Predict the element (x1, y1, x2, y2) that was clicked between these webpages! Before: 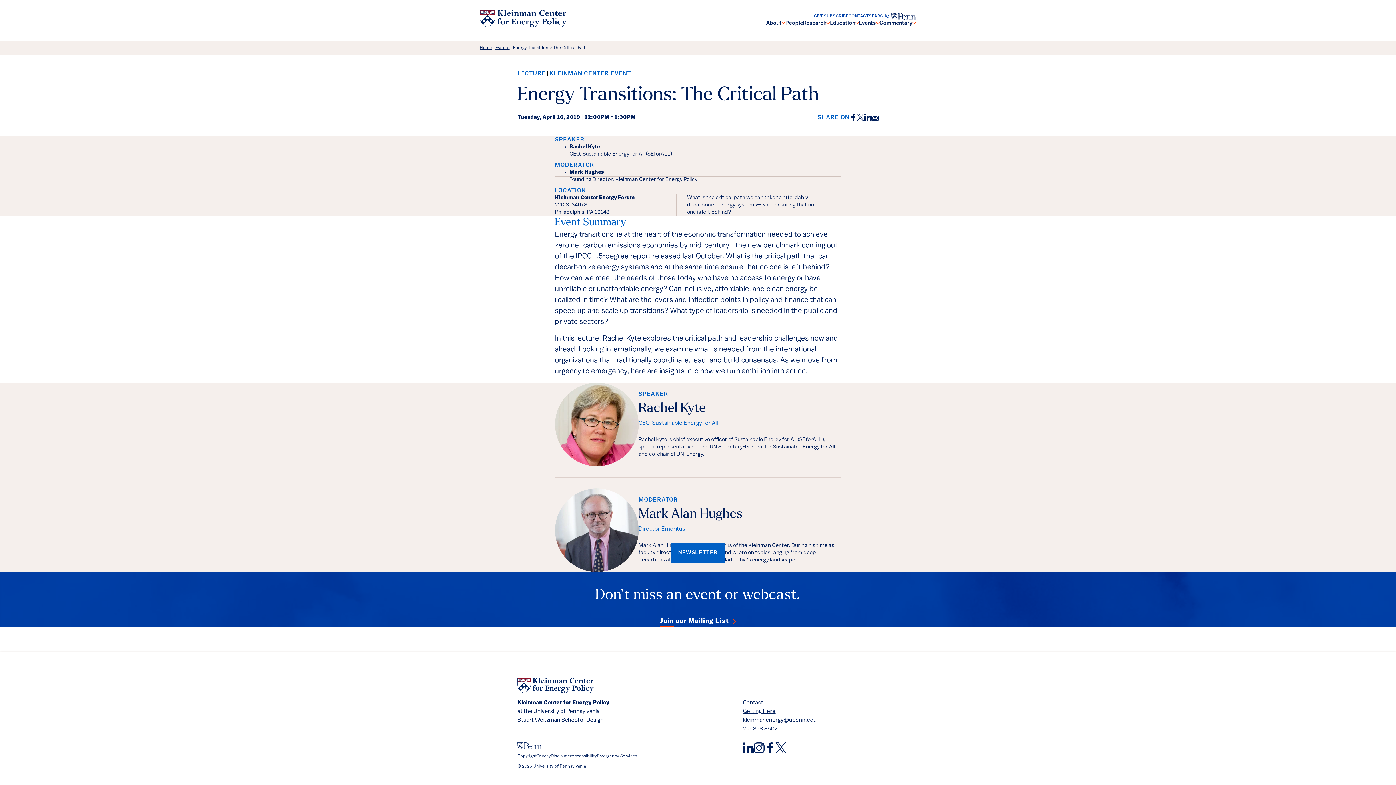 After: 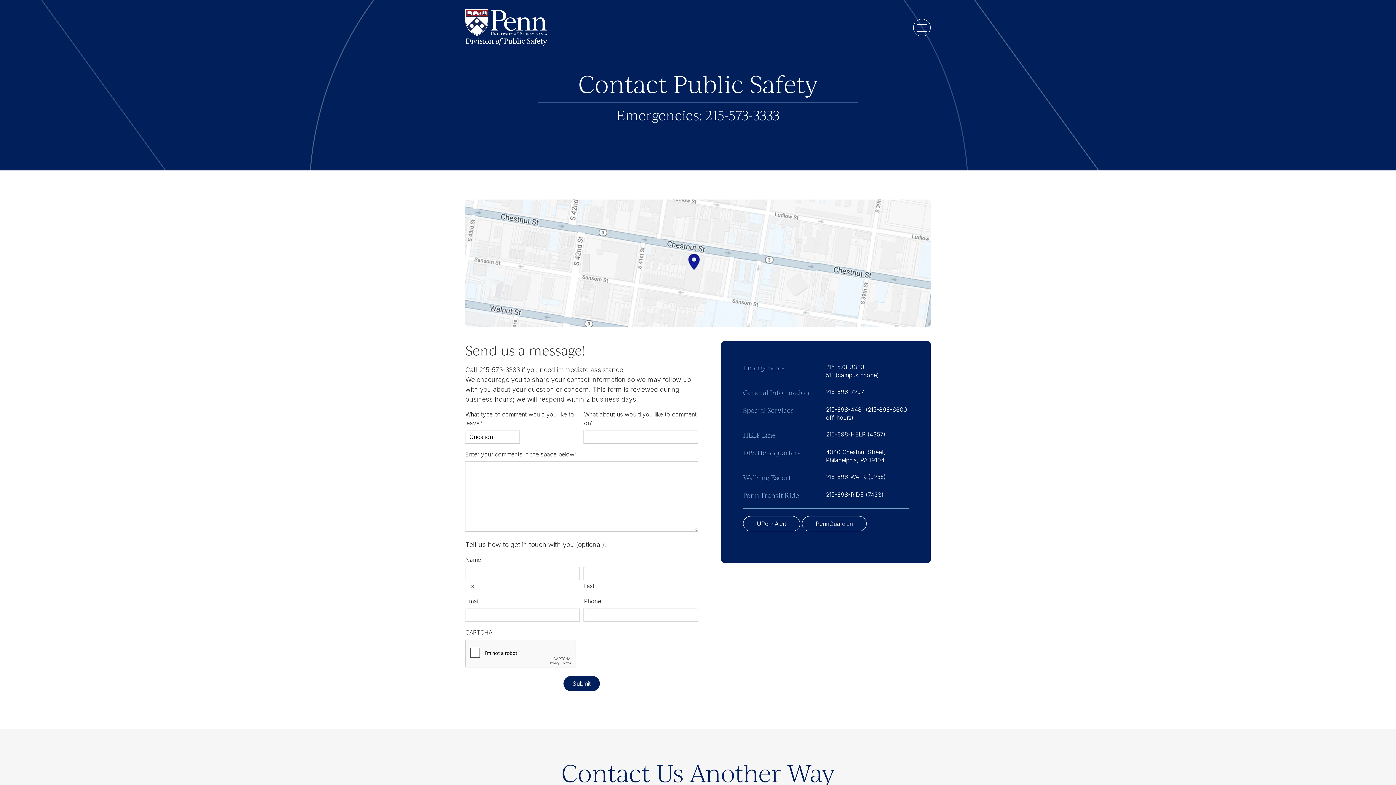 Action: label: Emergency Services bbox: (597, 753, 637, 759)